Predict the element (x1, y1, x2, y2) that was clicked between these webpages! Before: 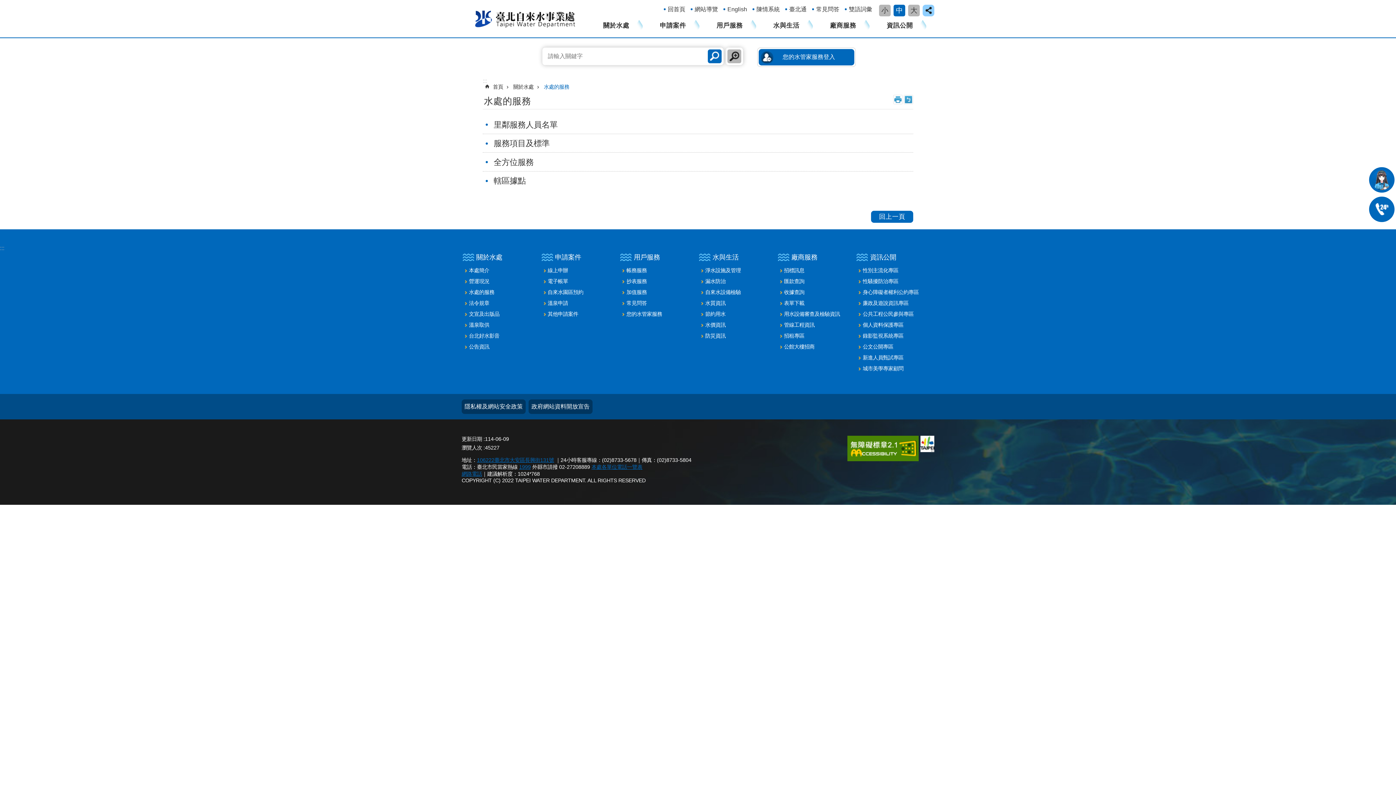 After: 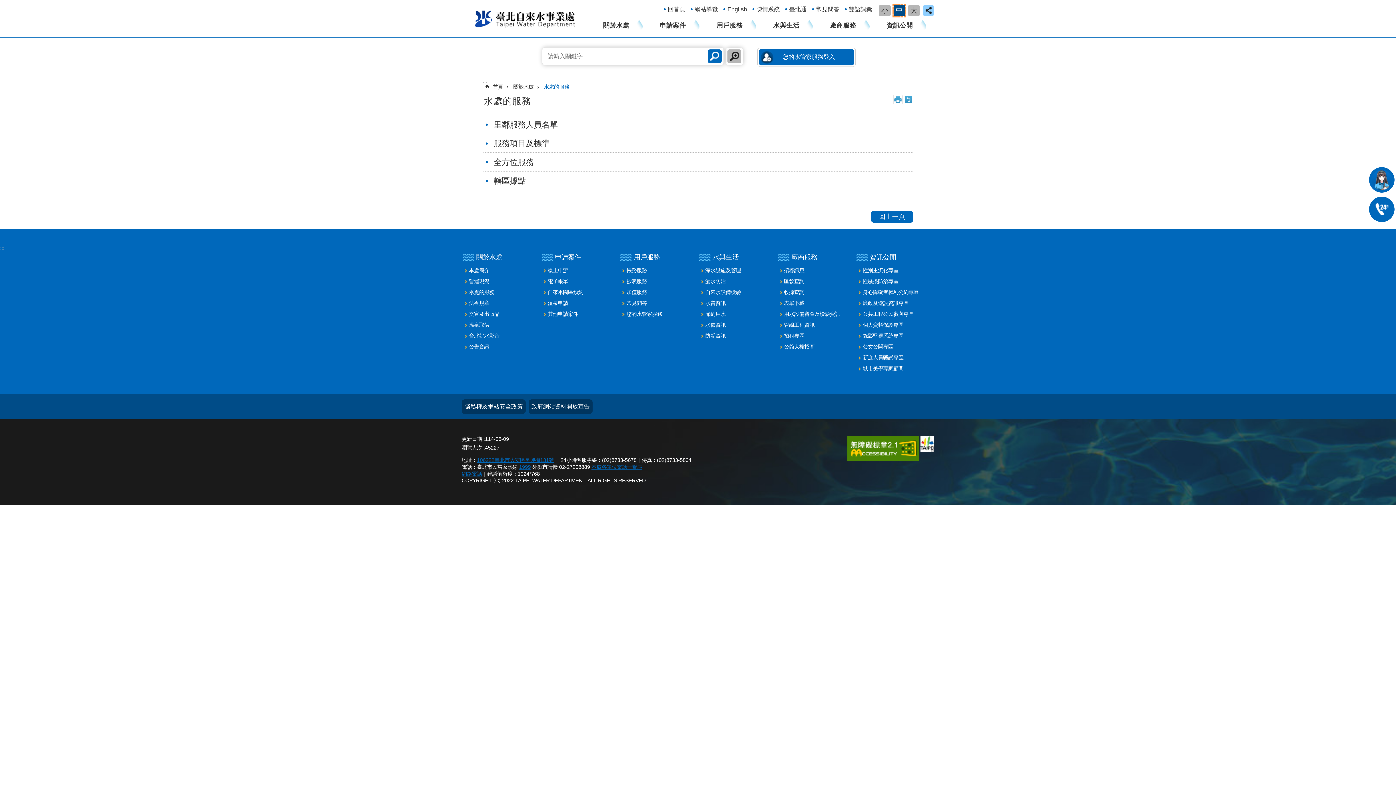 Action: label: 中 bbox: (893, 4, 905, 16)